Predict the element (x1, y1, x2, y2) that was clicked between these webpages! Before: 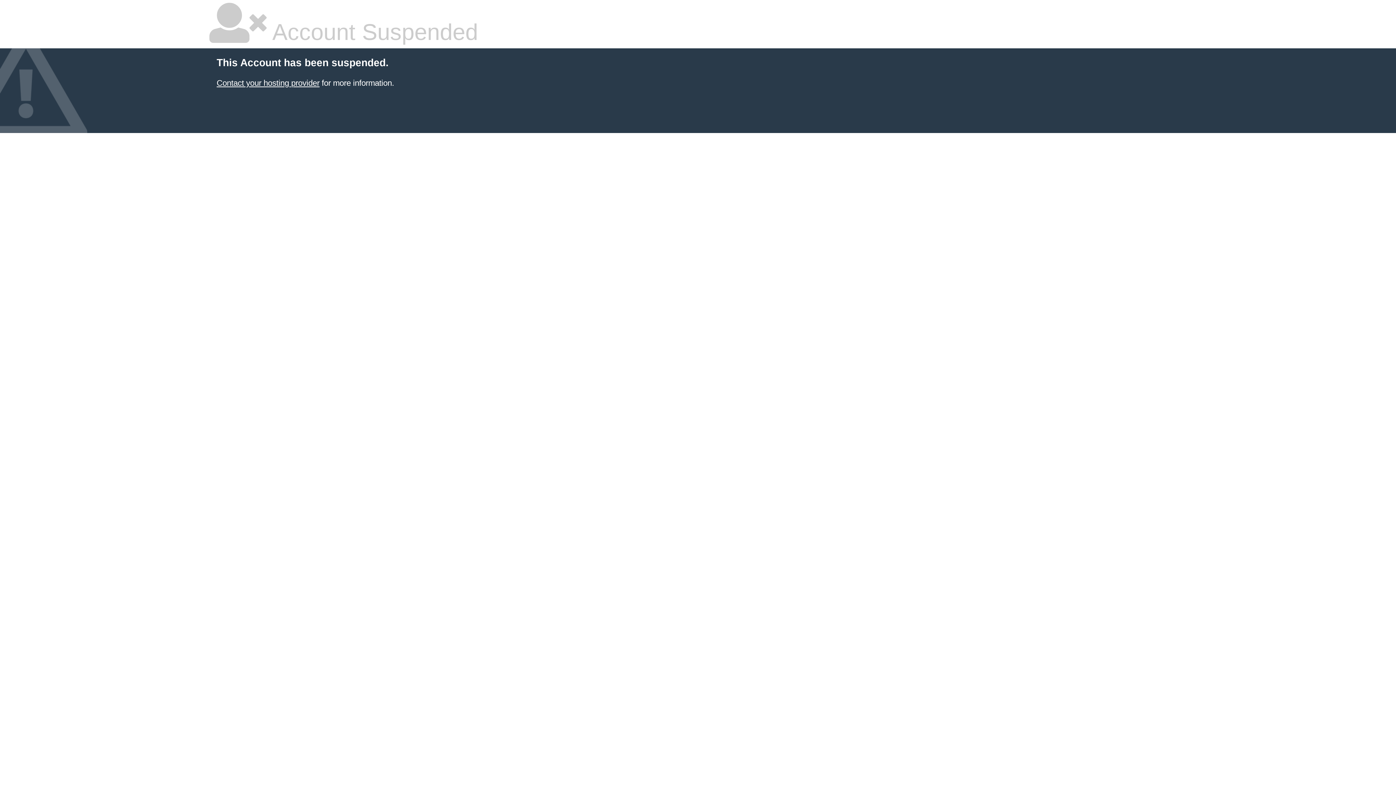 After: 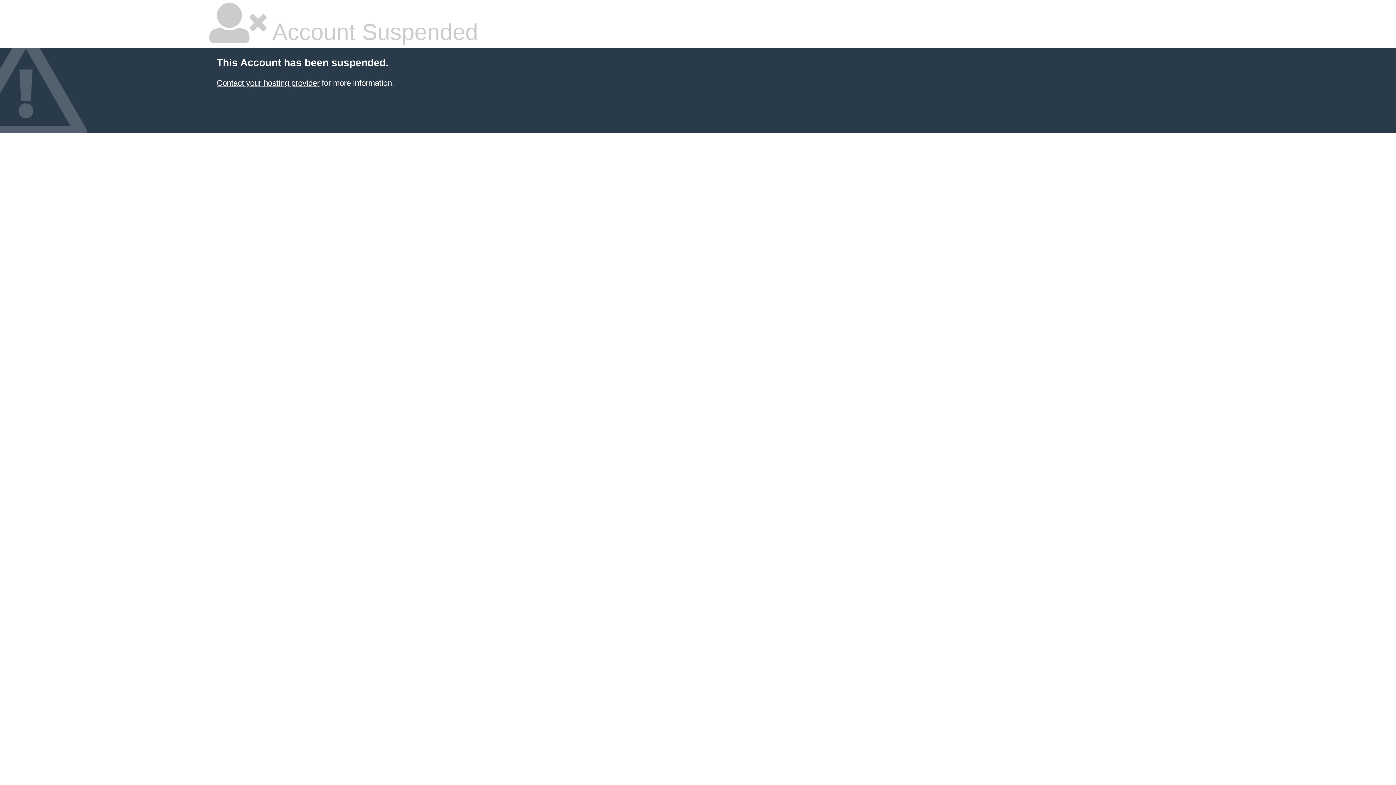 Action: label: Contact your hosting provider bbox: (216, 78, 319, 87)